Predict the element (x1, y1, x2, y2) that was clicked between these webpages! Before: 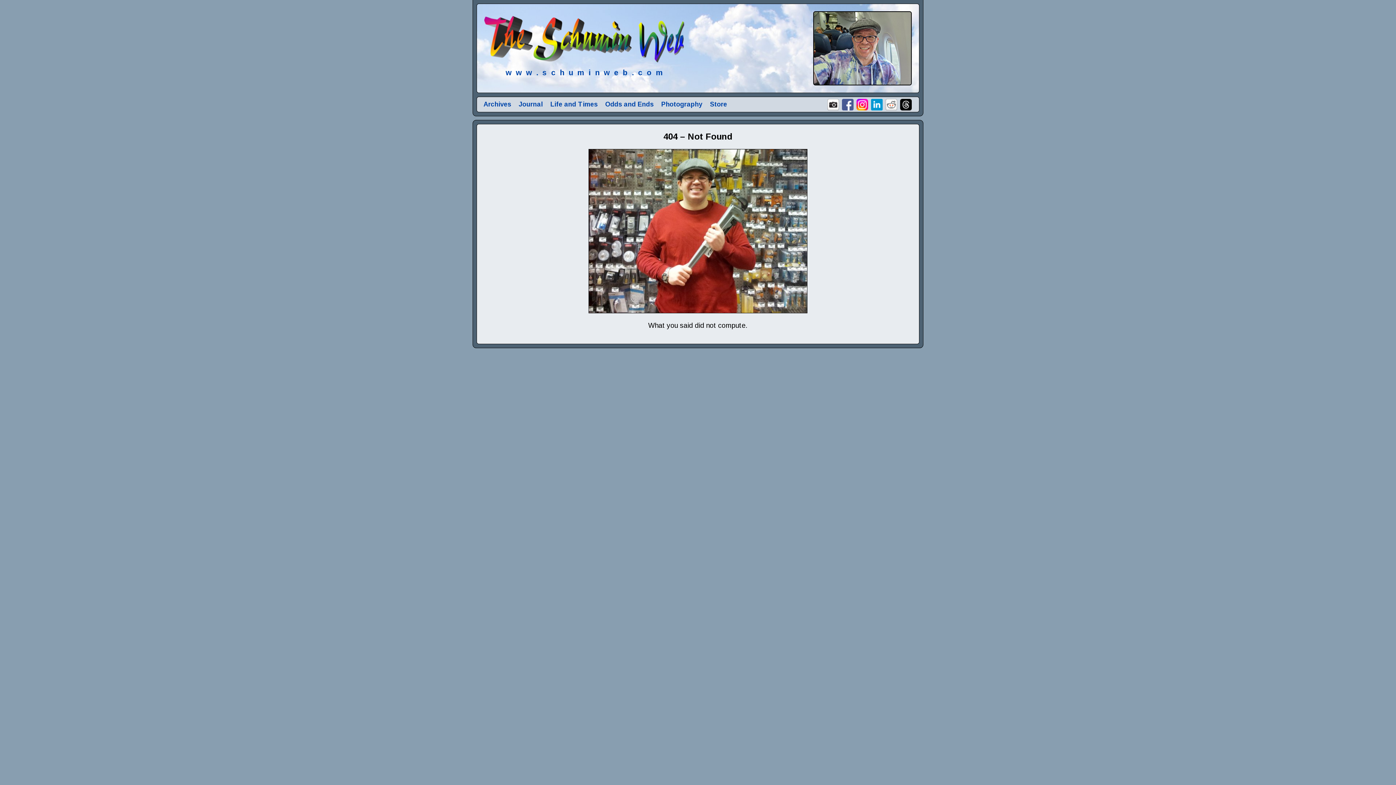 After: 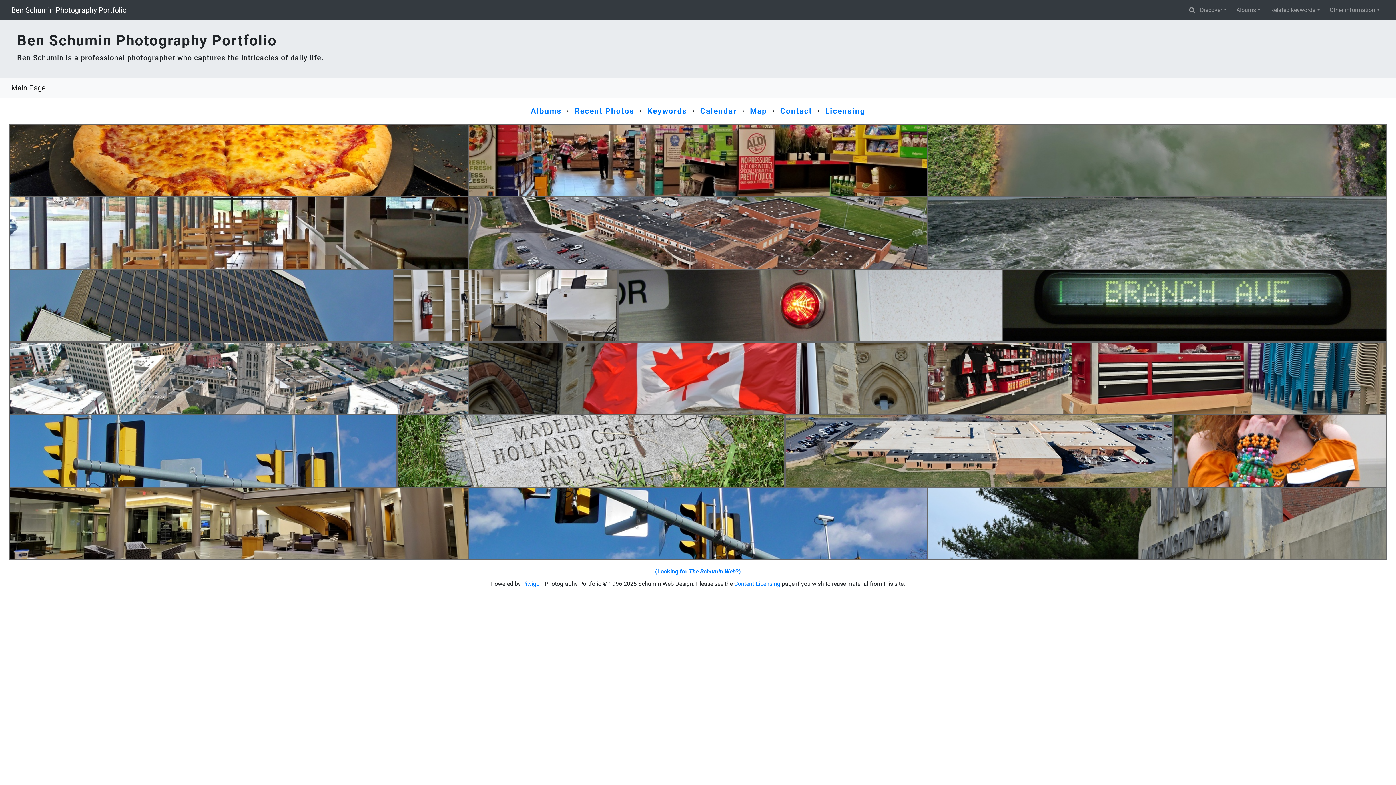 Action: bbox: (827, 105, 839, 111)